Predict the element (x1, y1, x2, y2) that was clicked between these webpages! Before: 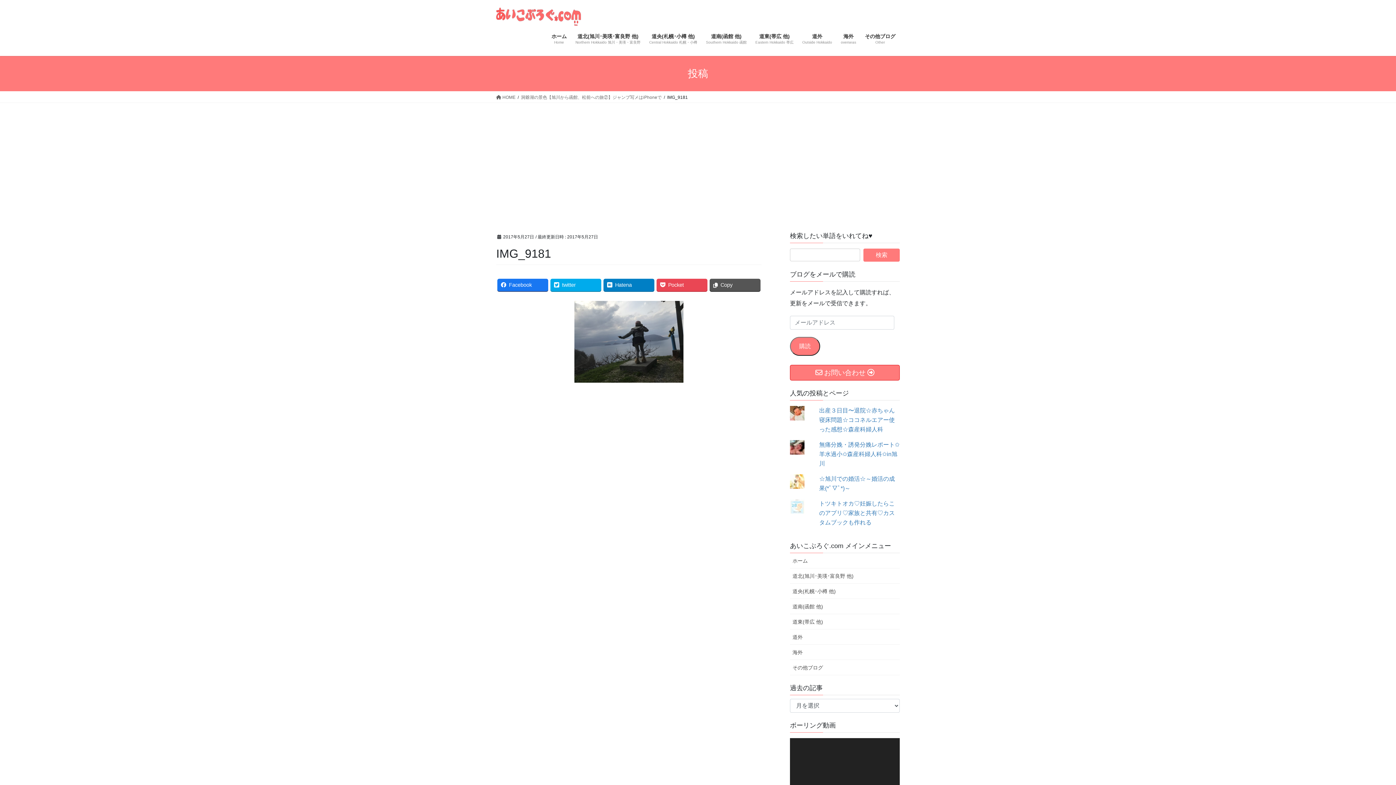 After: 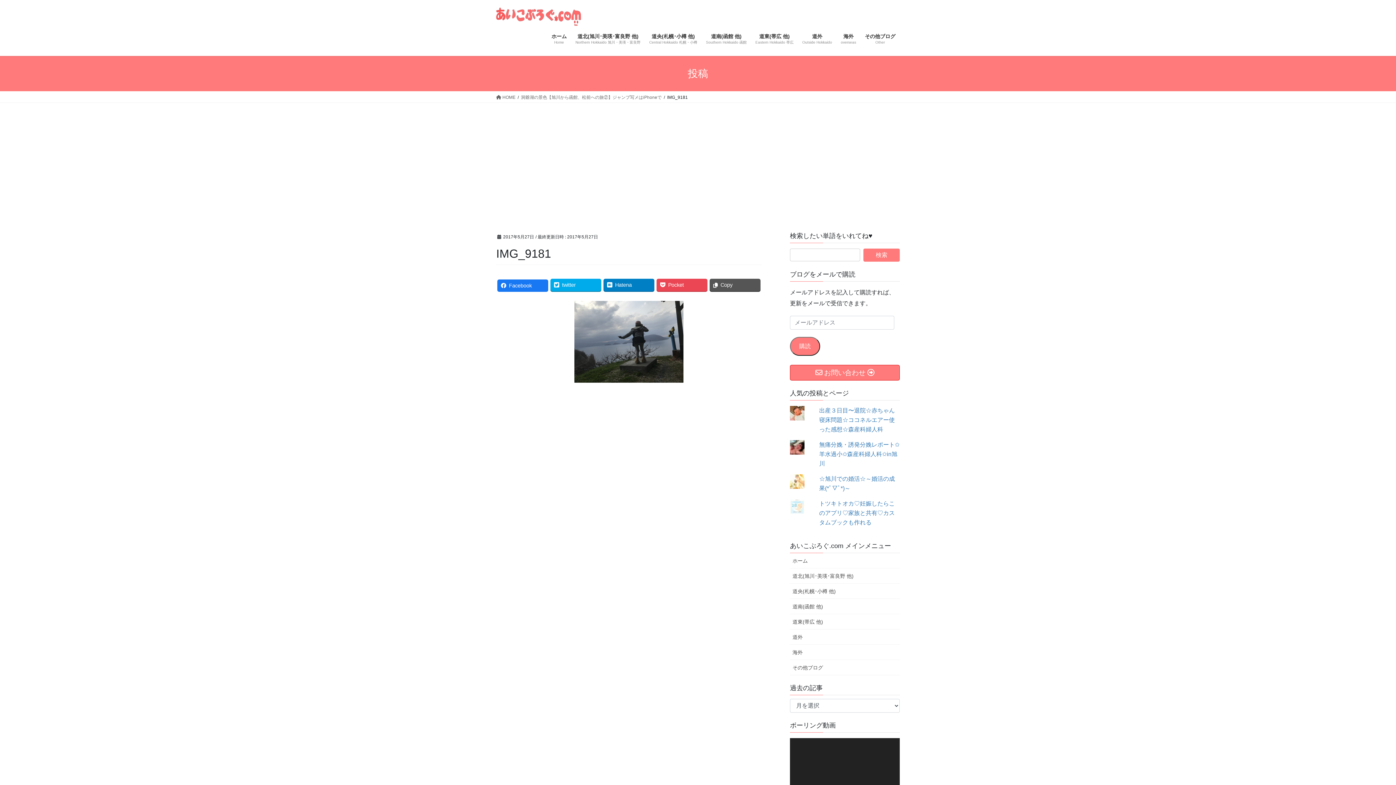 Action: label: Facebook bbox: (497, 278, 548, 291)